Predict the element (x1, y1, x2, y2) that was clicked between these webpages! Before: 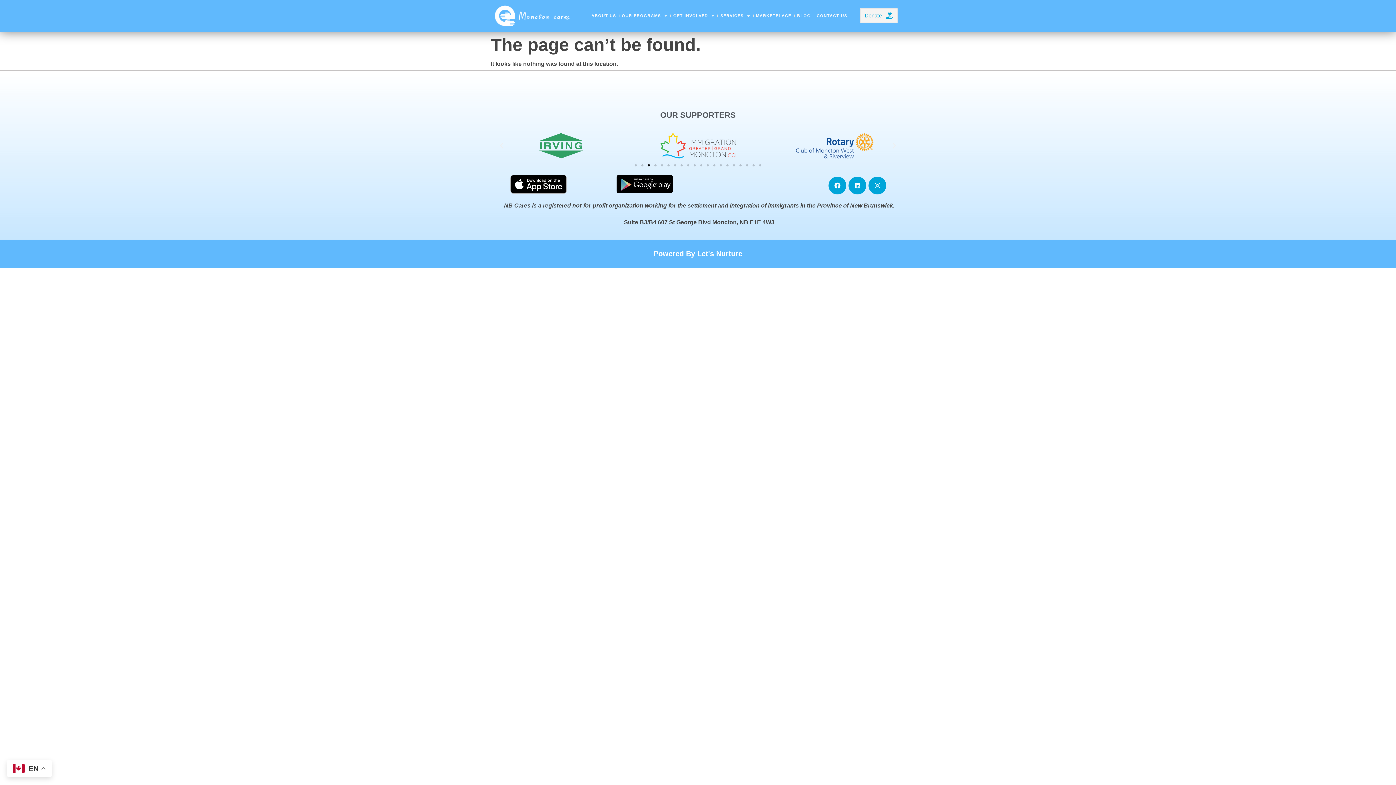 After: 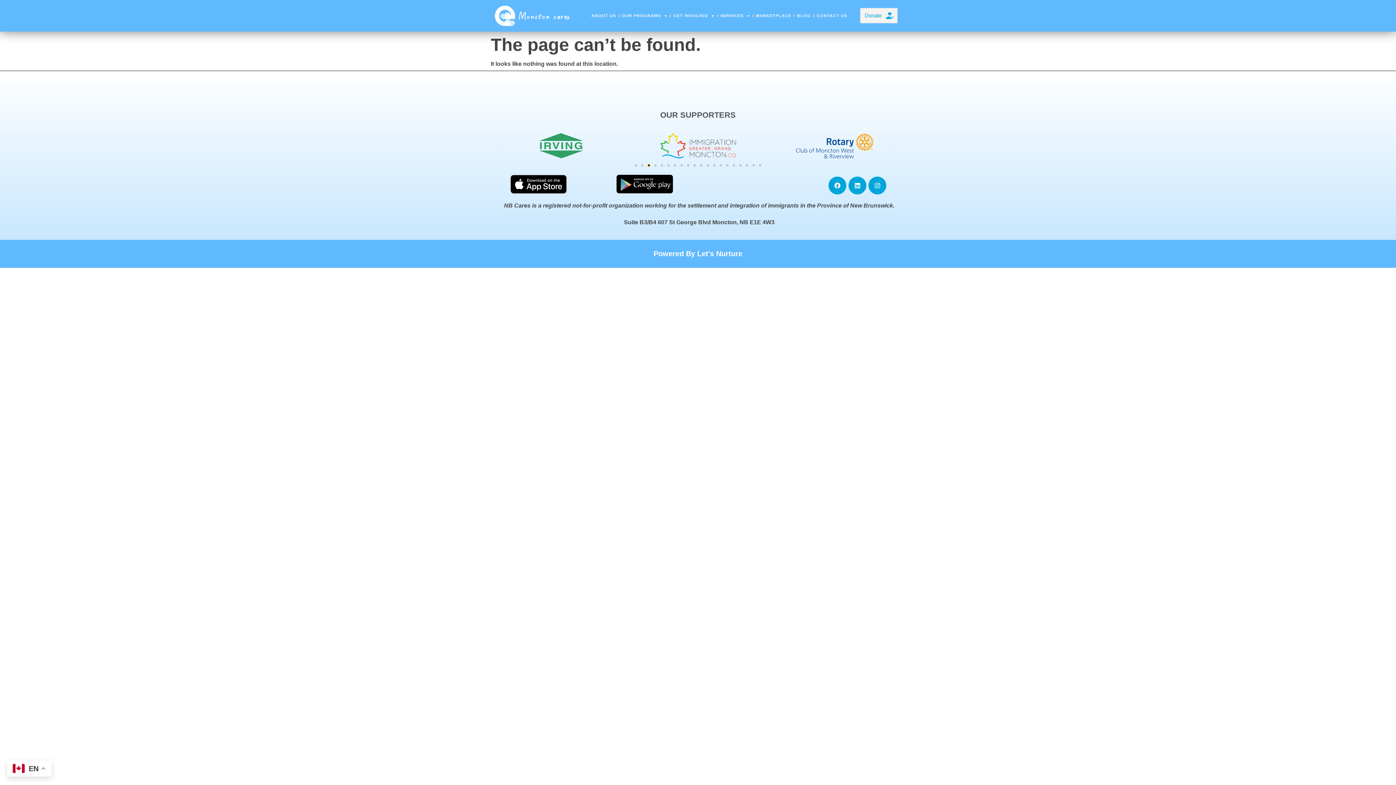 Action: label: Go to slide 3 bbox: (648, 164, 650, 166)